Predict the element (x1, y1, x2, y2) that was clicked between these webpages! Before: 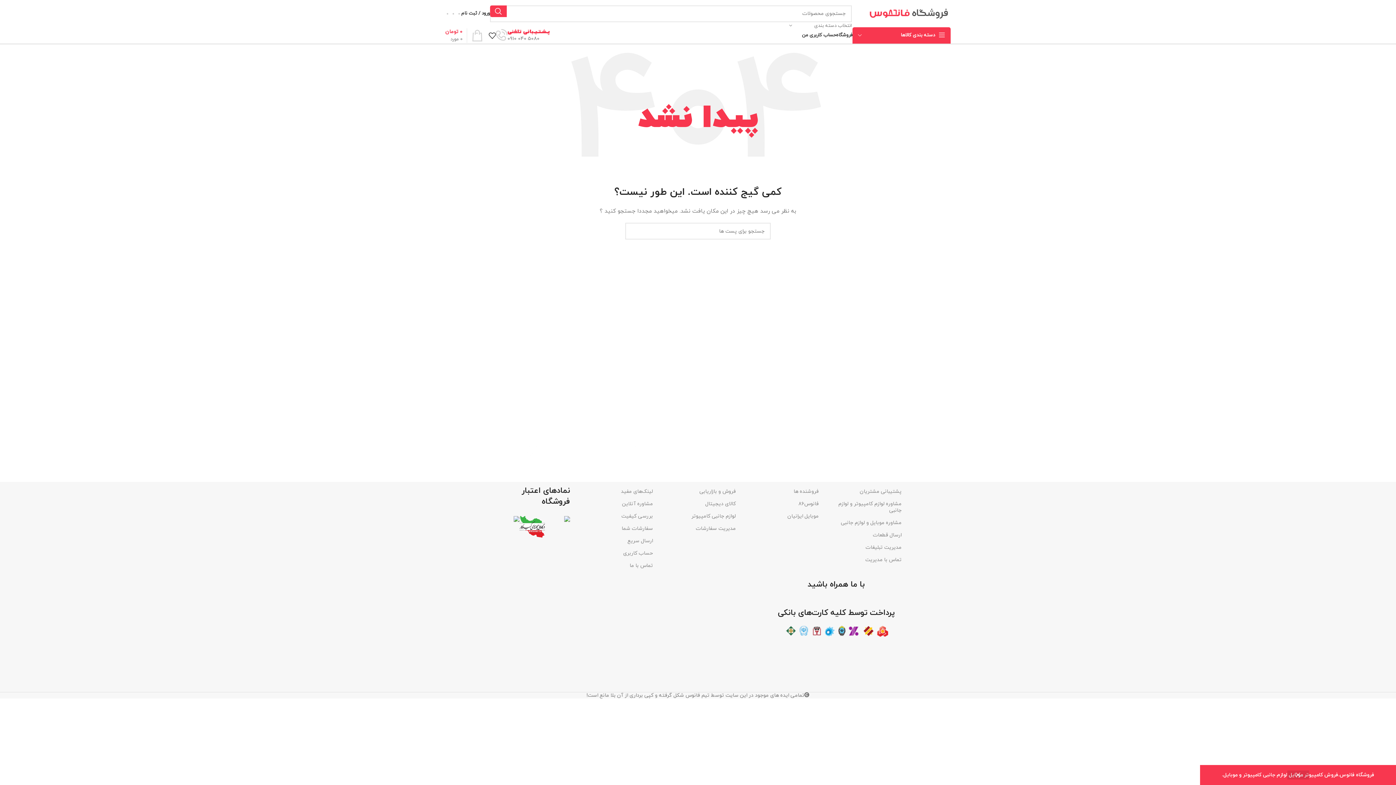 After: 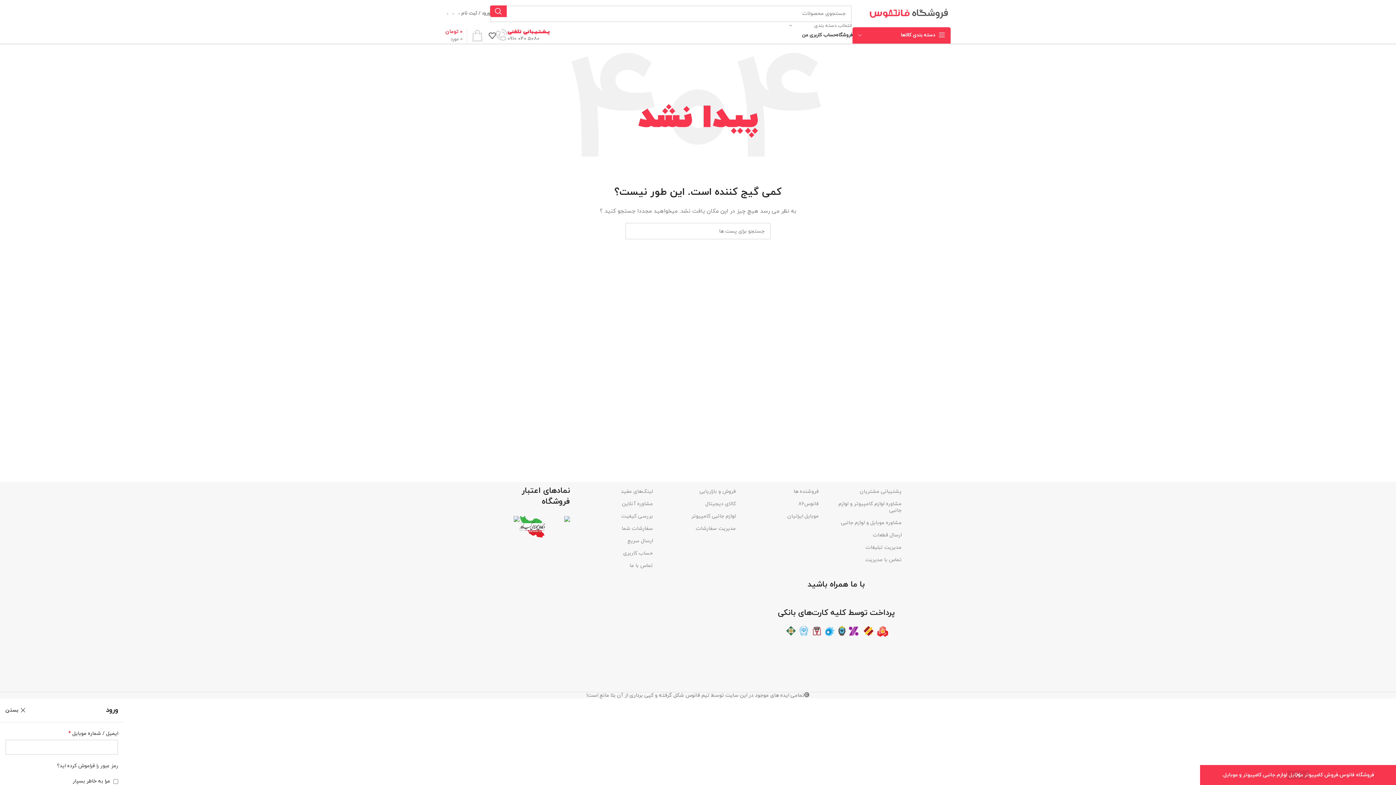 Action: bbox: (461, 6, 490, 20) label: ورود / ثبت نام